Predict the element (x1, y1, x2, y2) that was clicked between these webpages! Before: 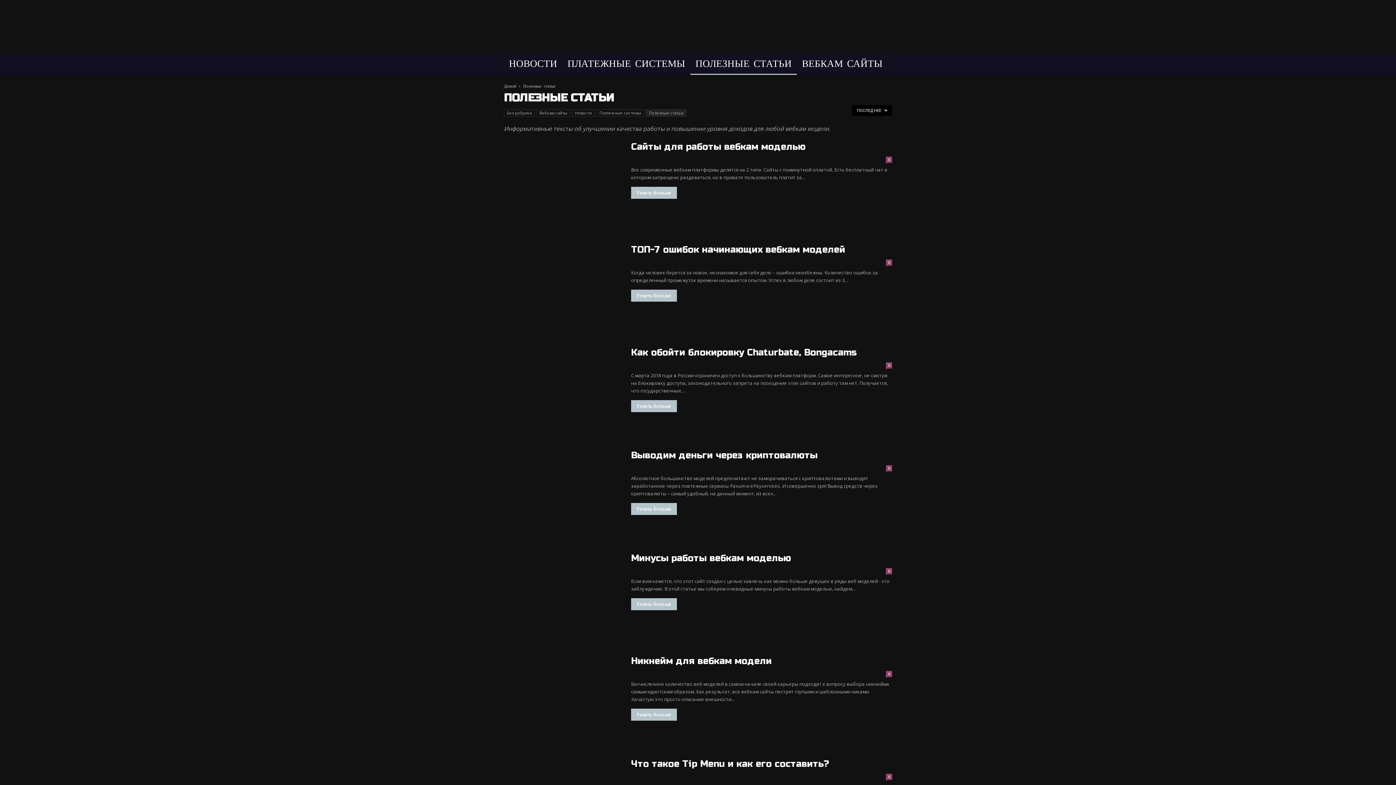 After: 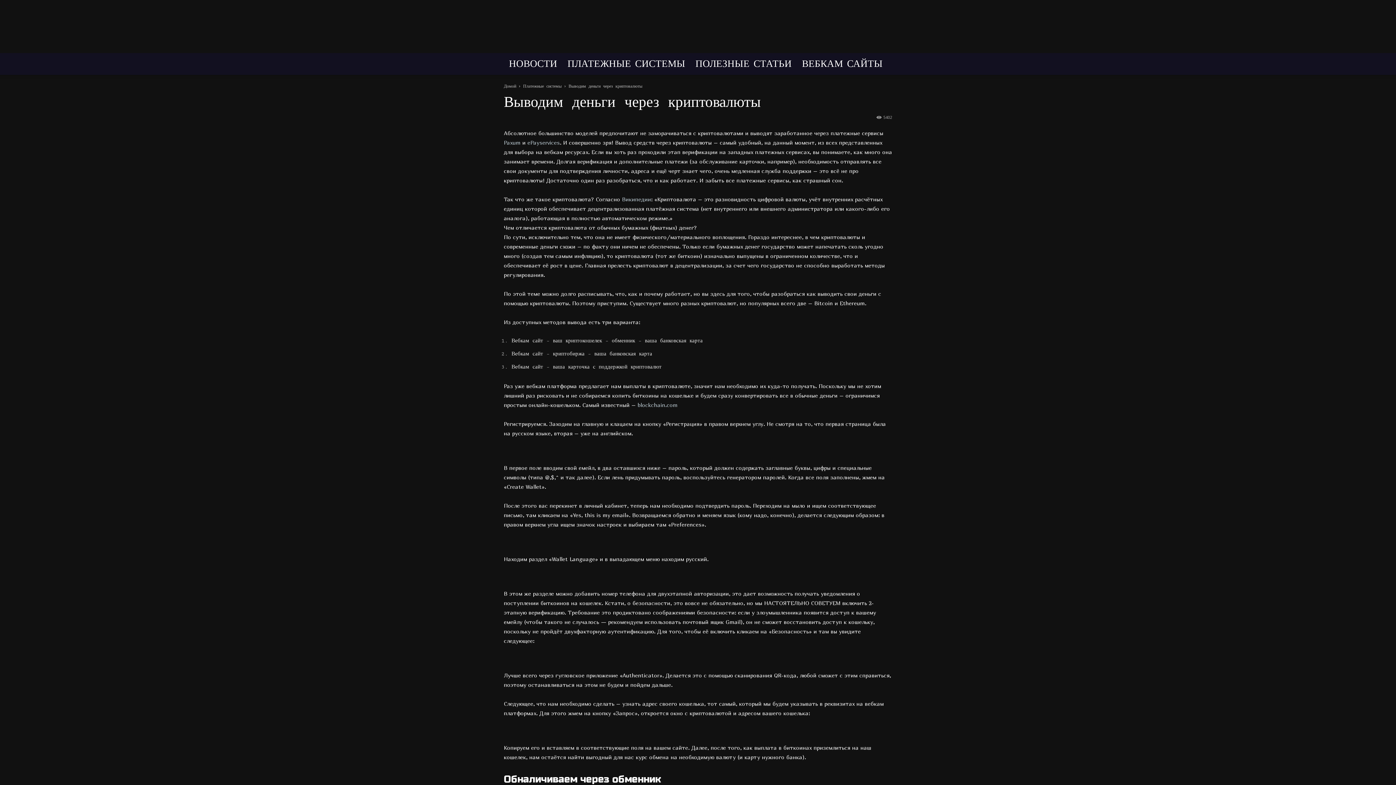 Action: bbox: (504, 450, 613, 559)